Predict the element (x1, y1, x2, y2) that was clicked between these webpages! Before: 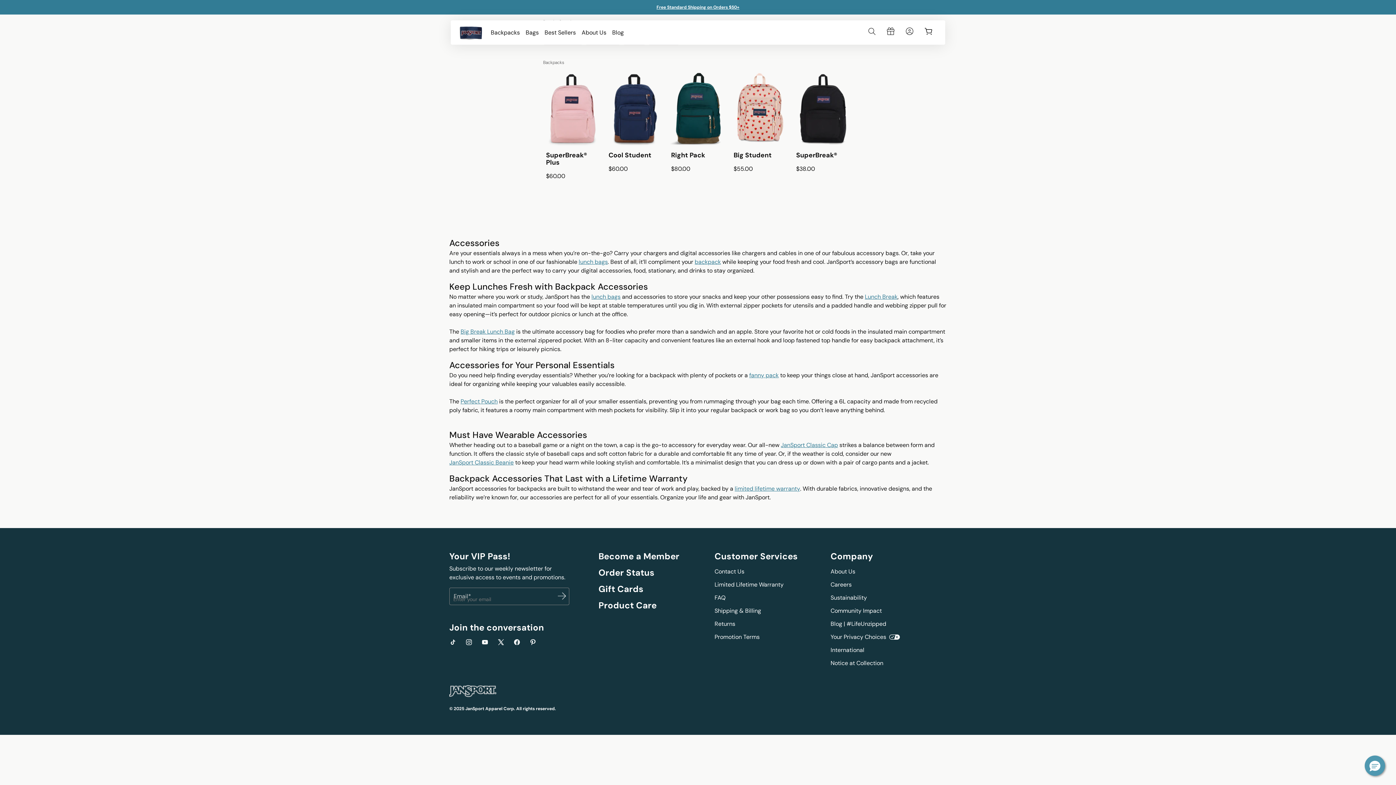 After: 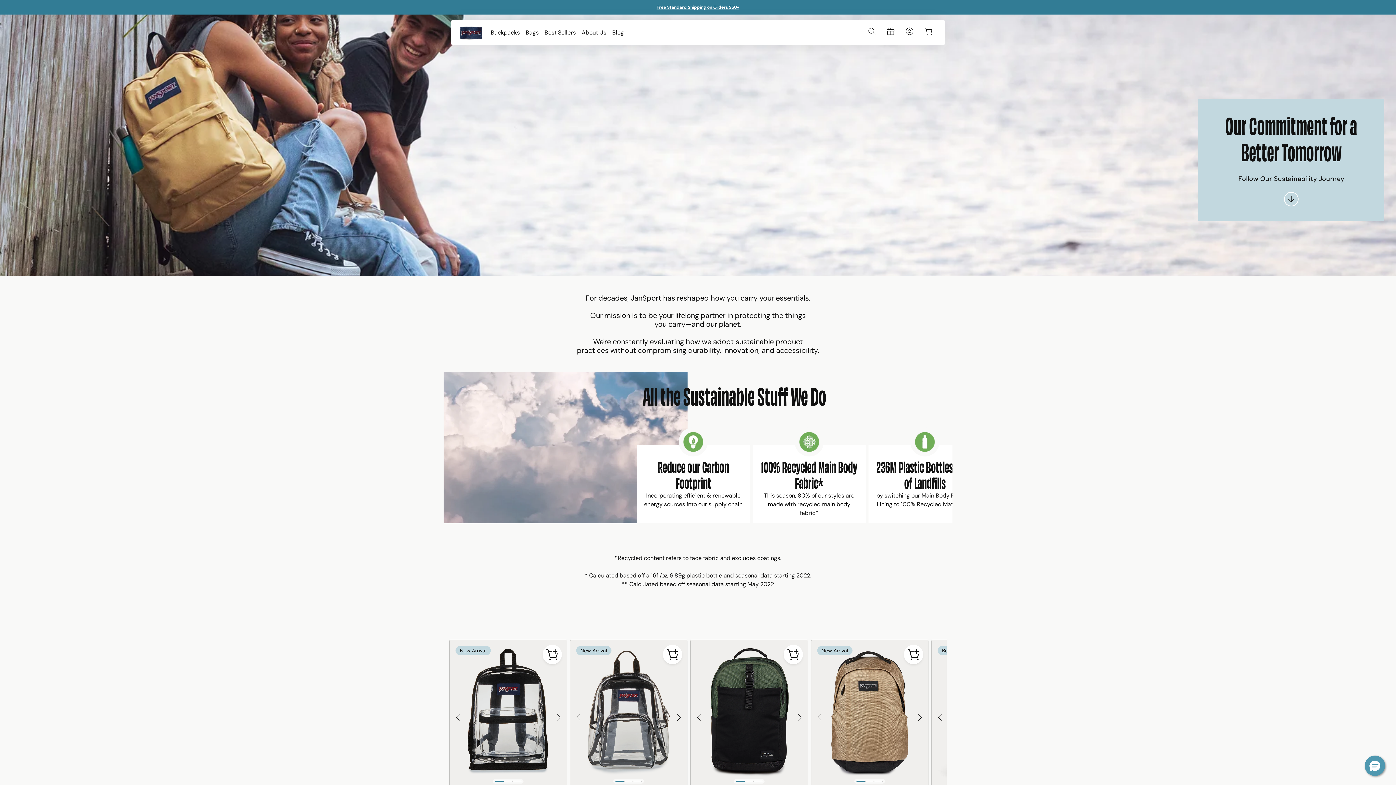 Action: bbox: (830, 593, 867, 602) label: Sustainability